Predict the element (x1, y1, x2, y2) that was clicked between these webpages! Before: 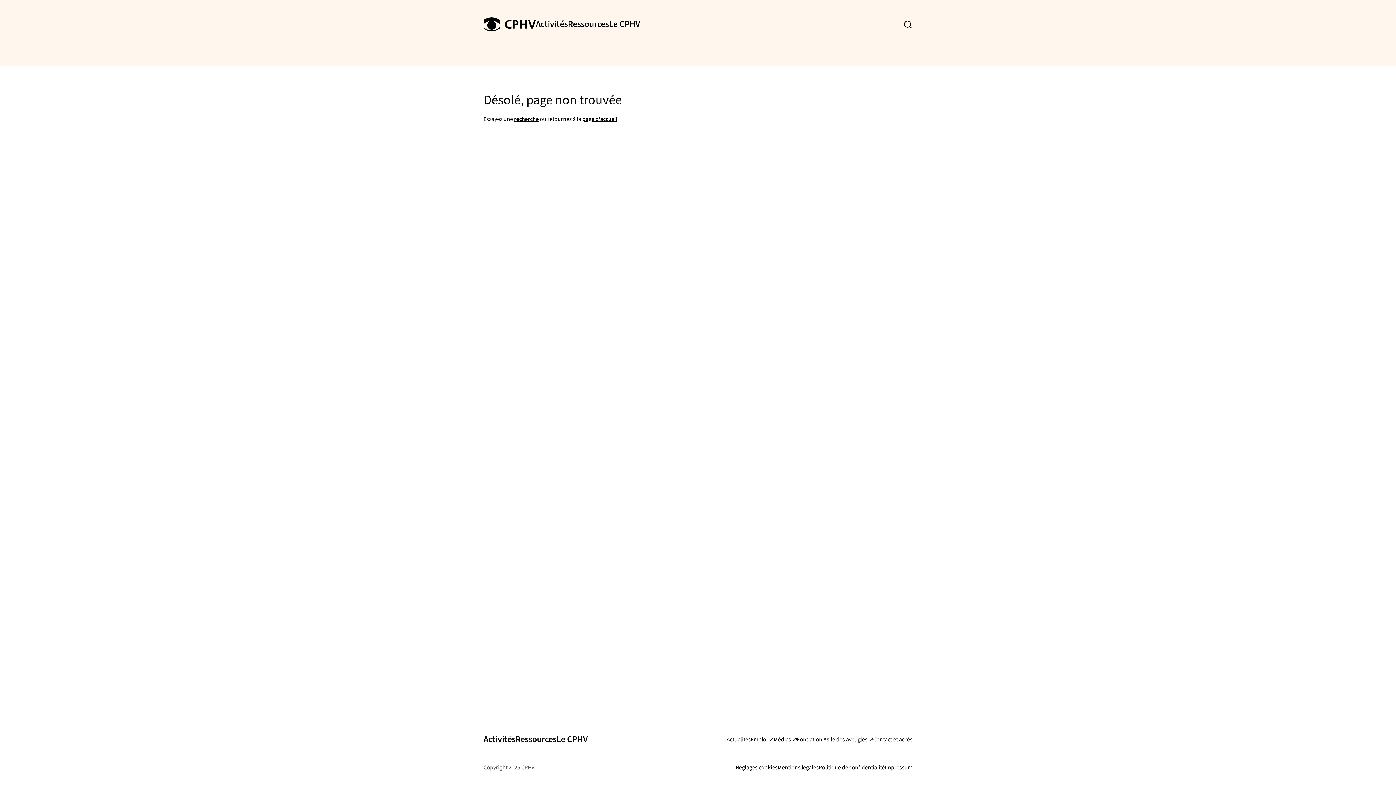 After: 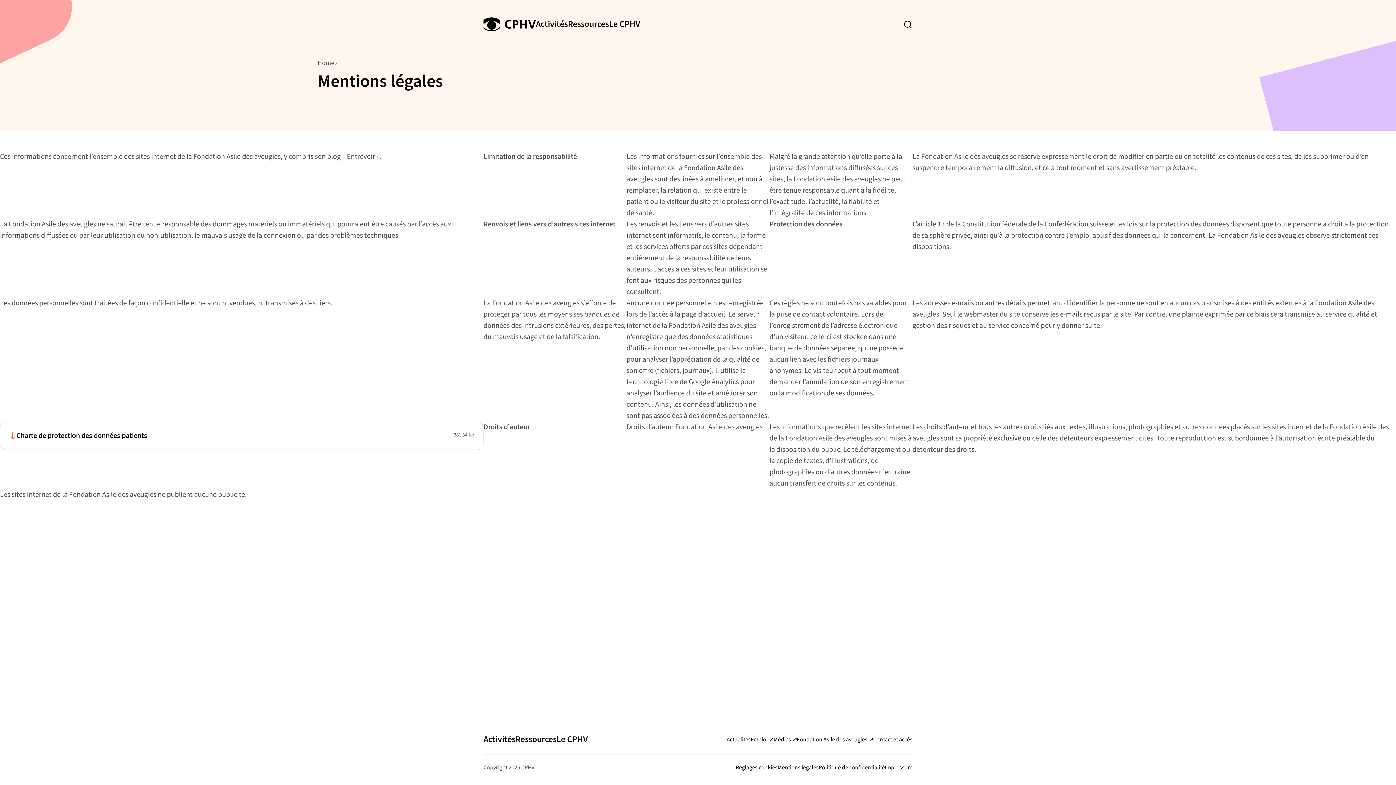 Action: bbox: (777, 764, 818, 772) label: Mentions légales